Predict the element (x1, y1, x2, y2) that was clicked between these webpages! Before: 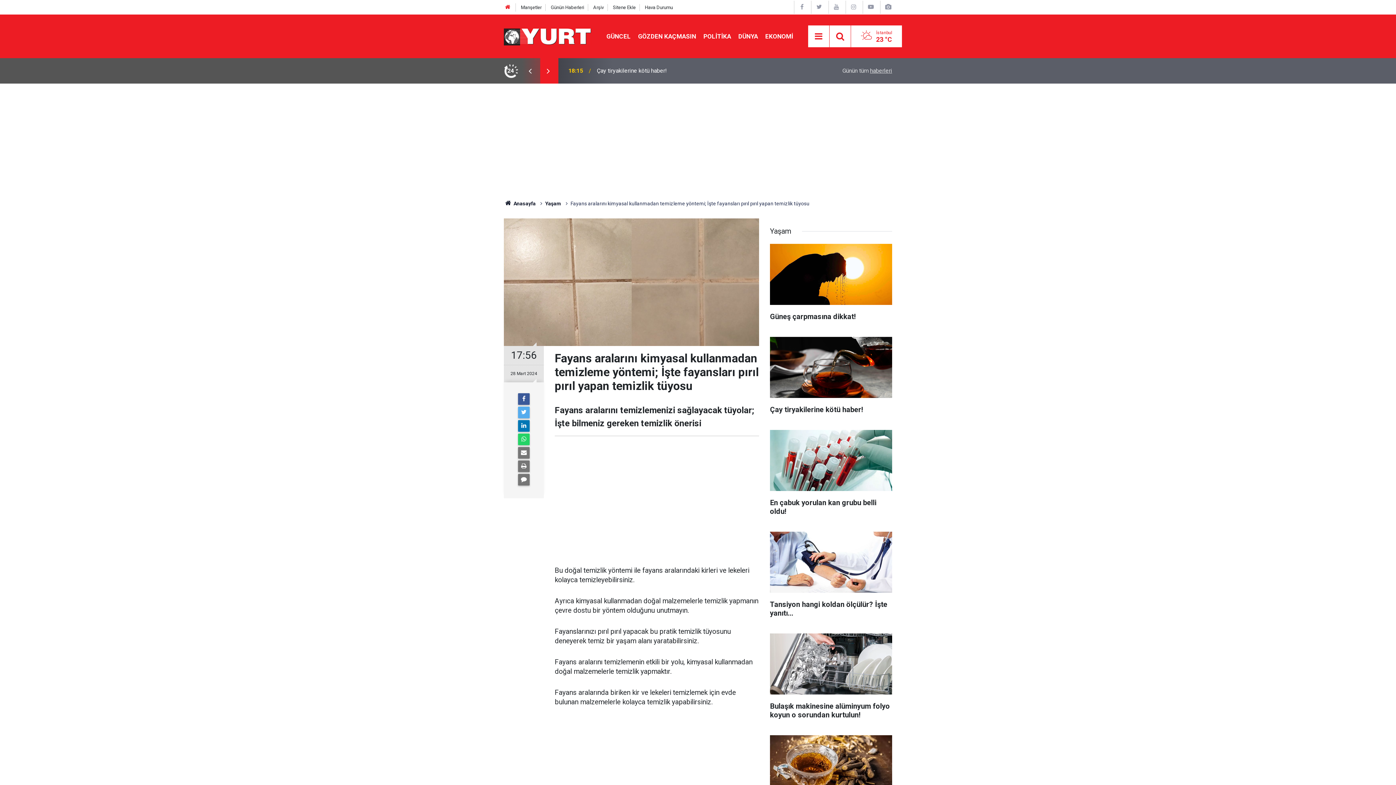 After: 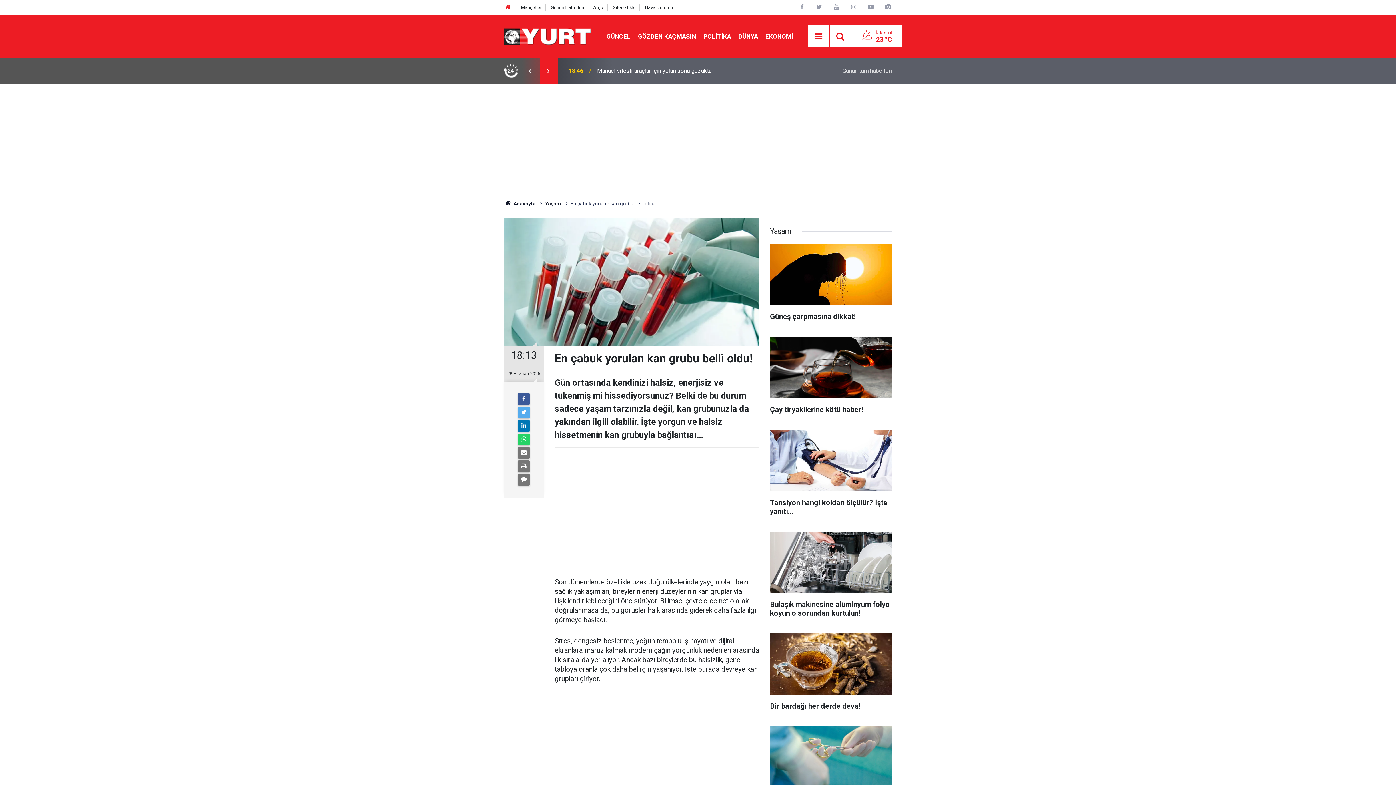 Action: label: En çabuk yorulan kan grubu belli oldu! bbox: (770, 430, 892, 523)